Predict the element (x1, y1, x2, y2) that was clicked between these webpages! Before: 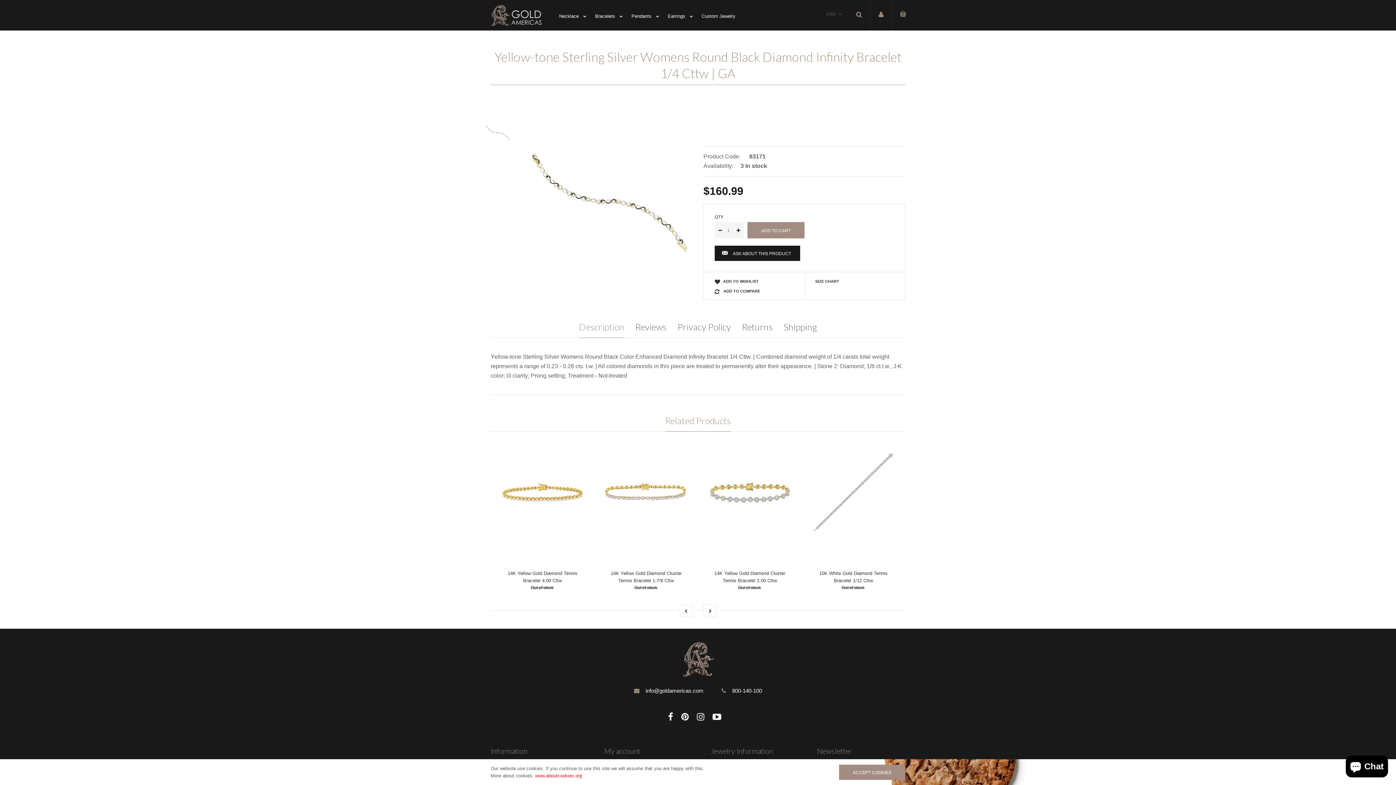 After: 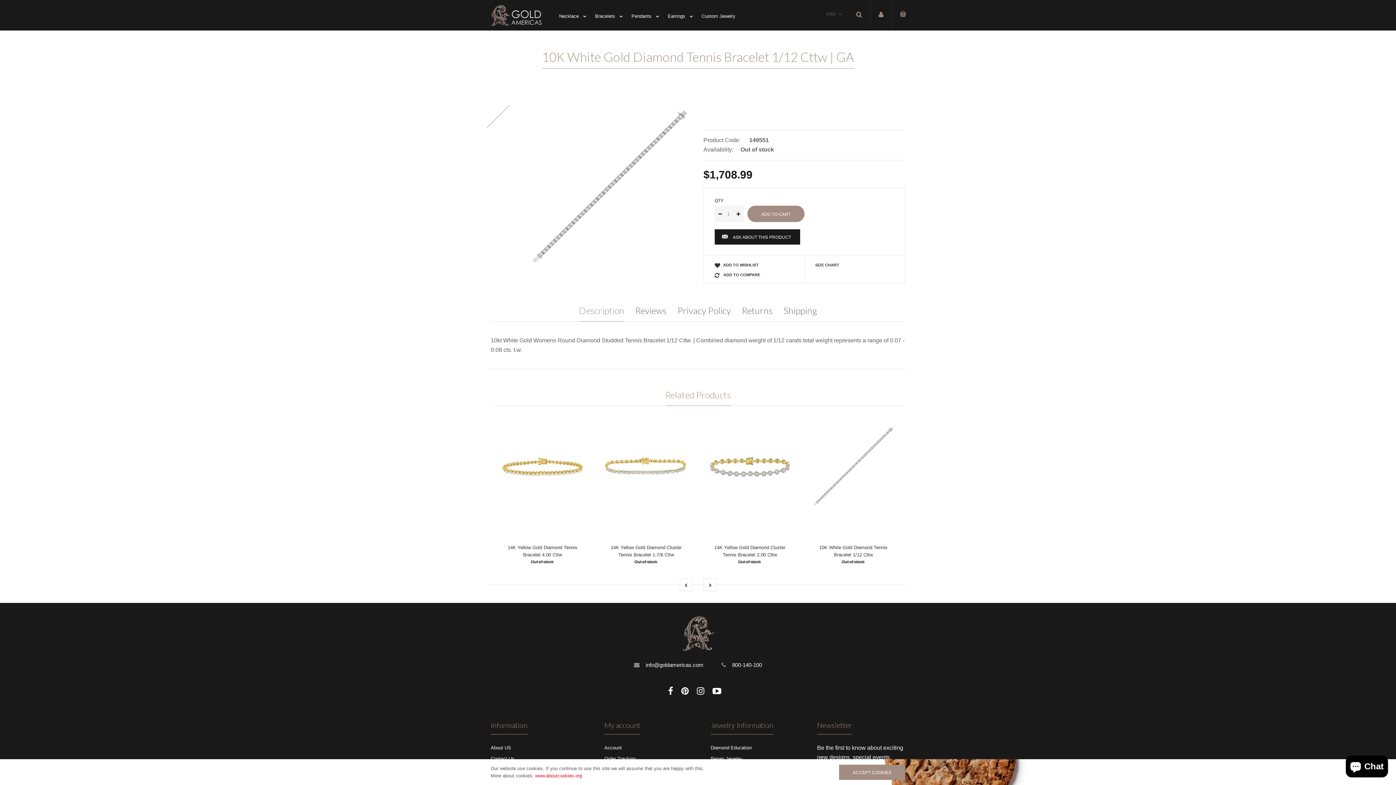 Action: bbox: (810, 449, 896, 563)